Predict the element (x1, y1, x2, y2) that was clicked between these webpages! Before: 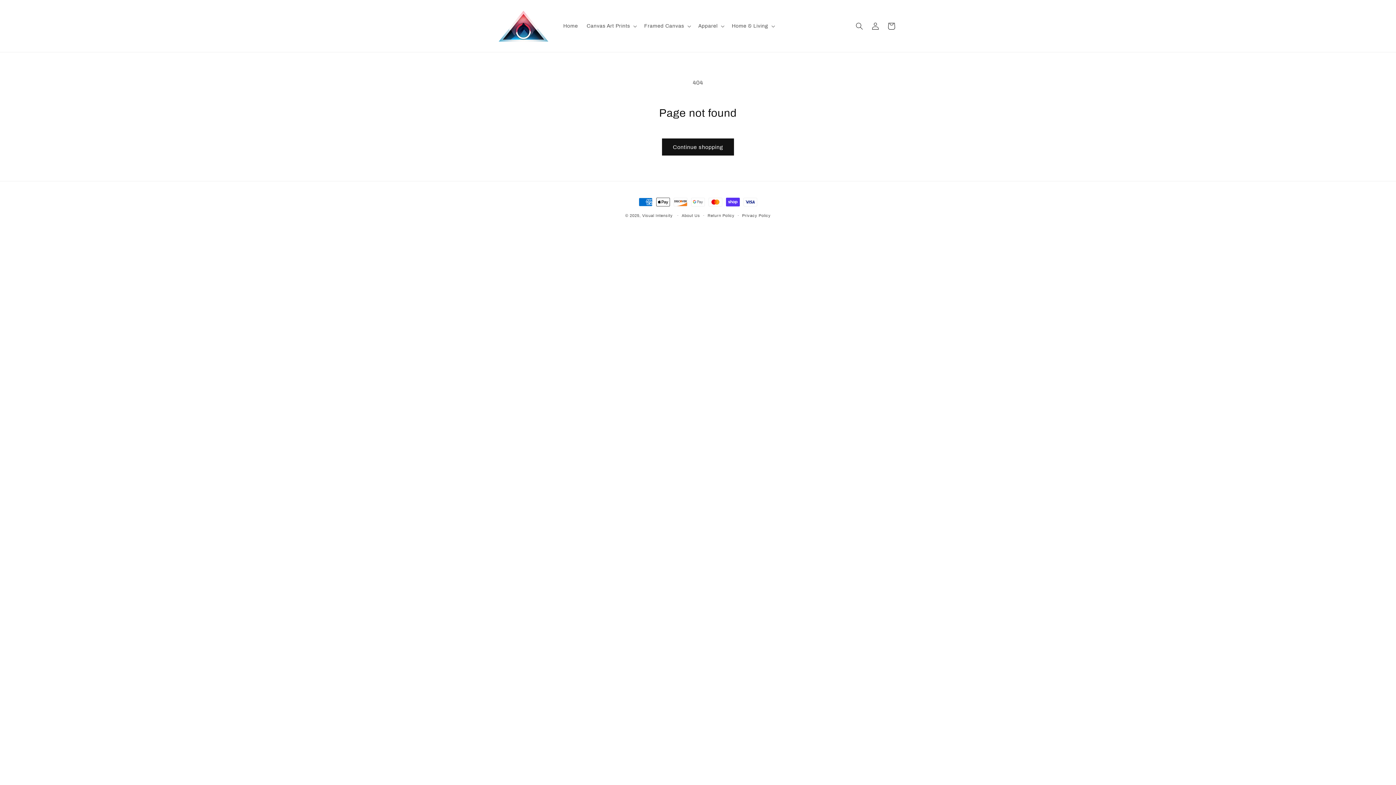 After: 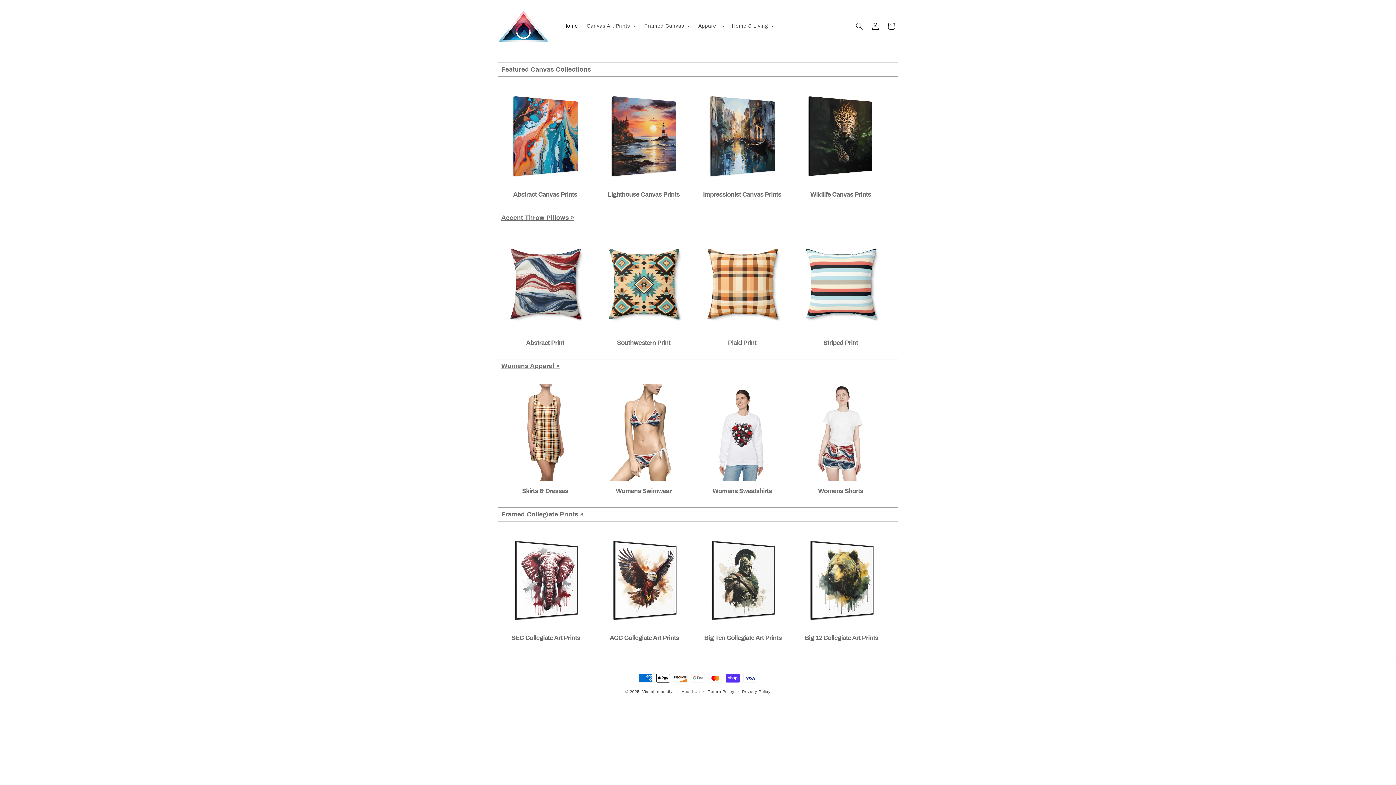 Action: bbox: (559, 18, 582, 33) label: Home